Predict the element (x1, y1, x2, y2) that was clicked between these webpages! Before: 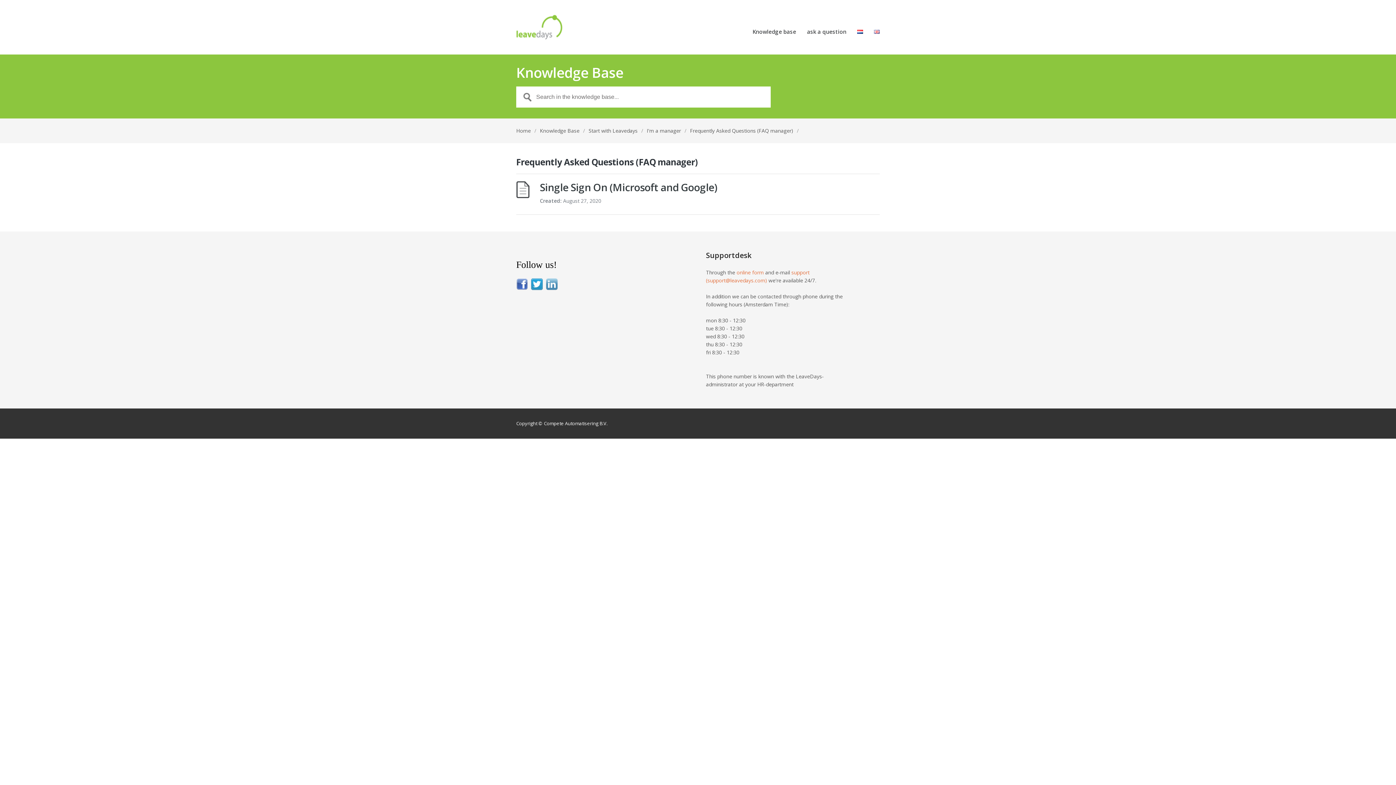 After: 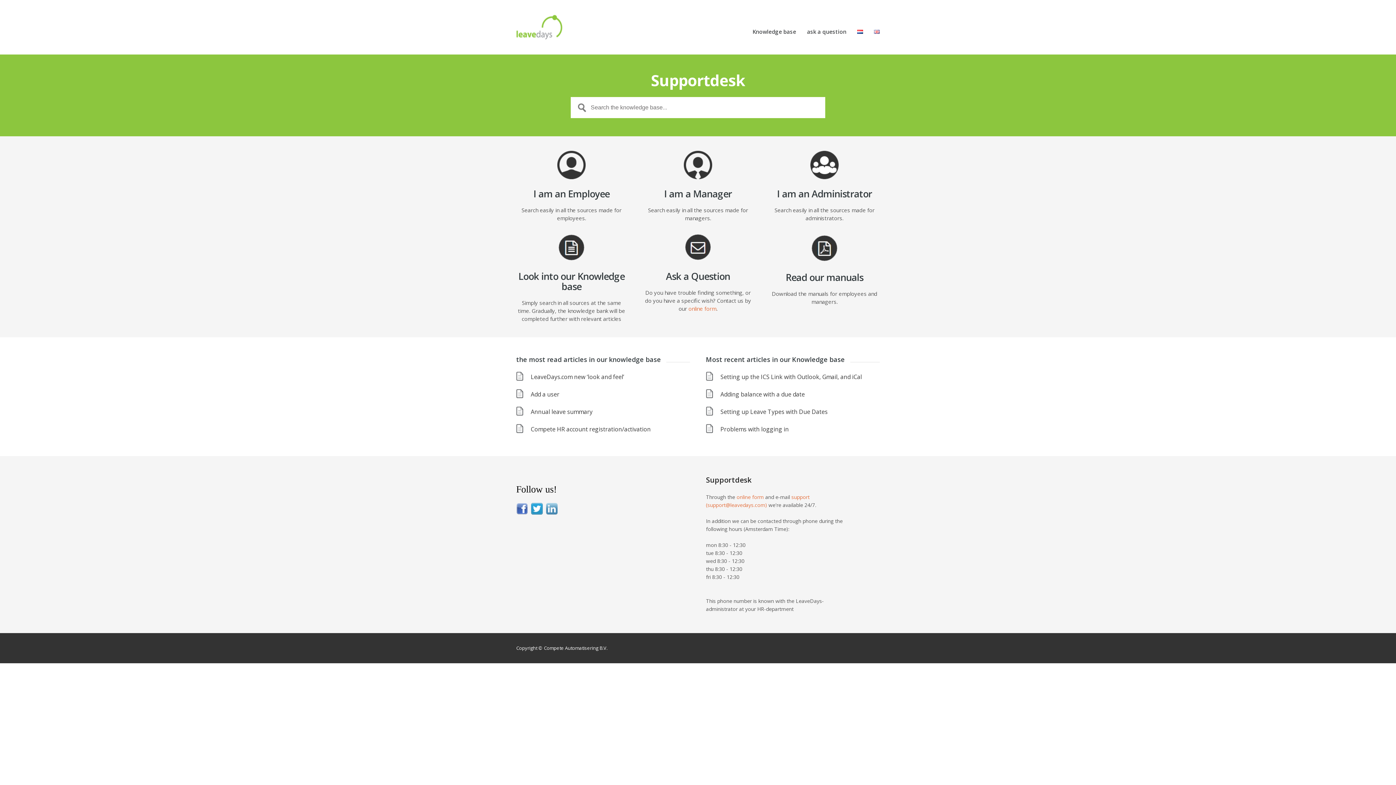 Action: bbox: (516, 14, 562, 40)